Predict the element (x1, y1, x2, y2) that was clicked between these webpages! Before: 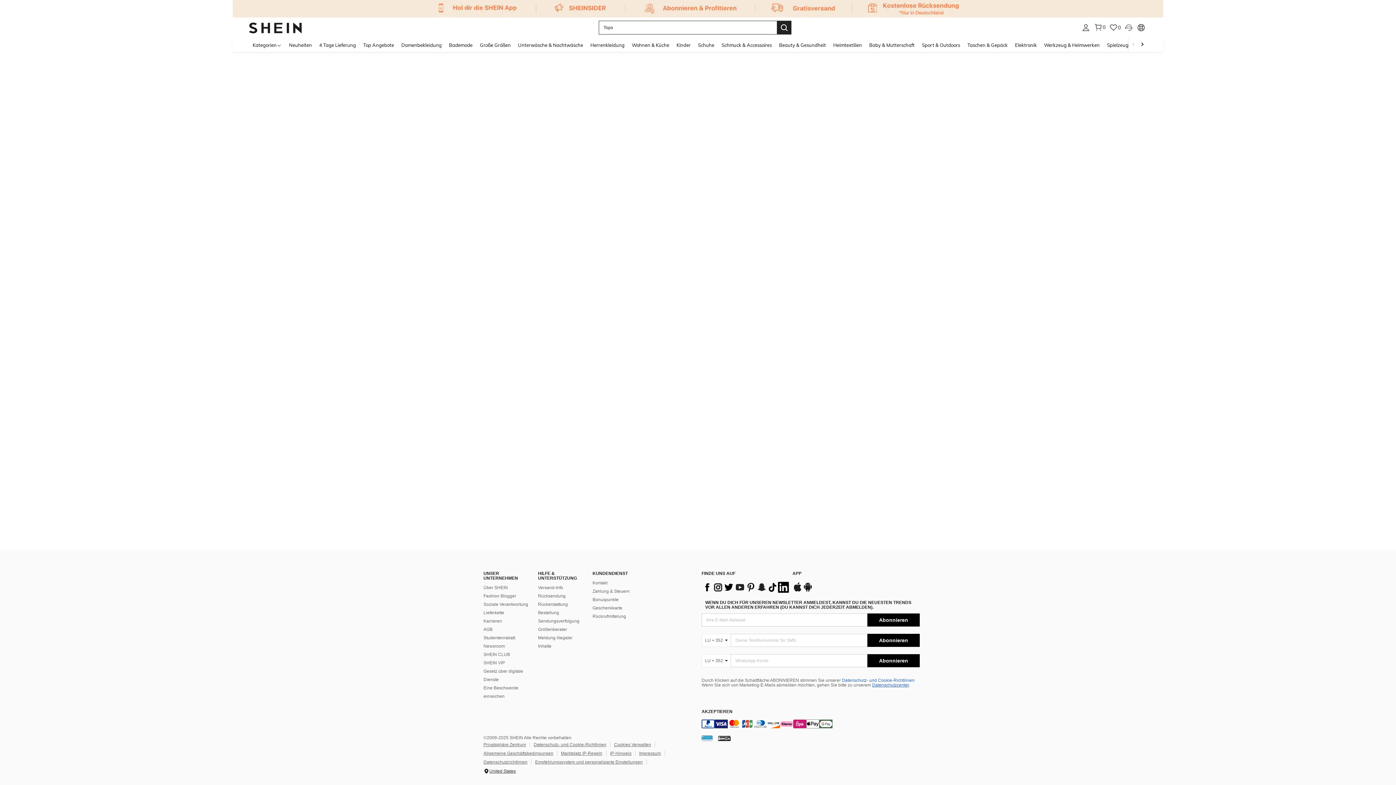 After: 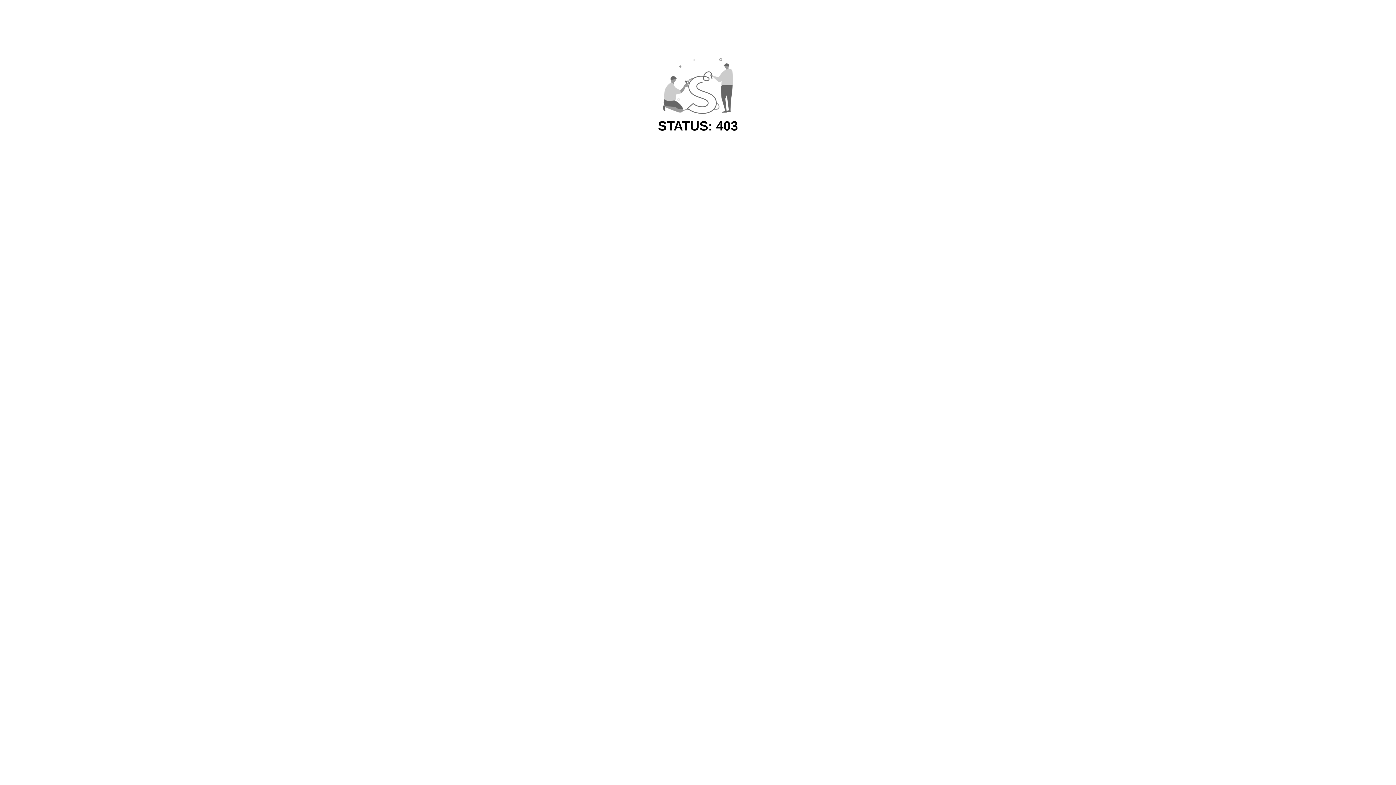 Action: bbox: (445, 37, 476, 52) label: Bademode